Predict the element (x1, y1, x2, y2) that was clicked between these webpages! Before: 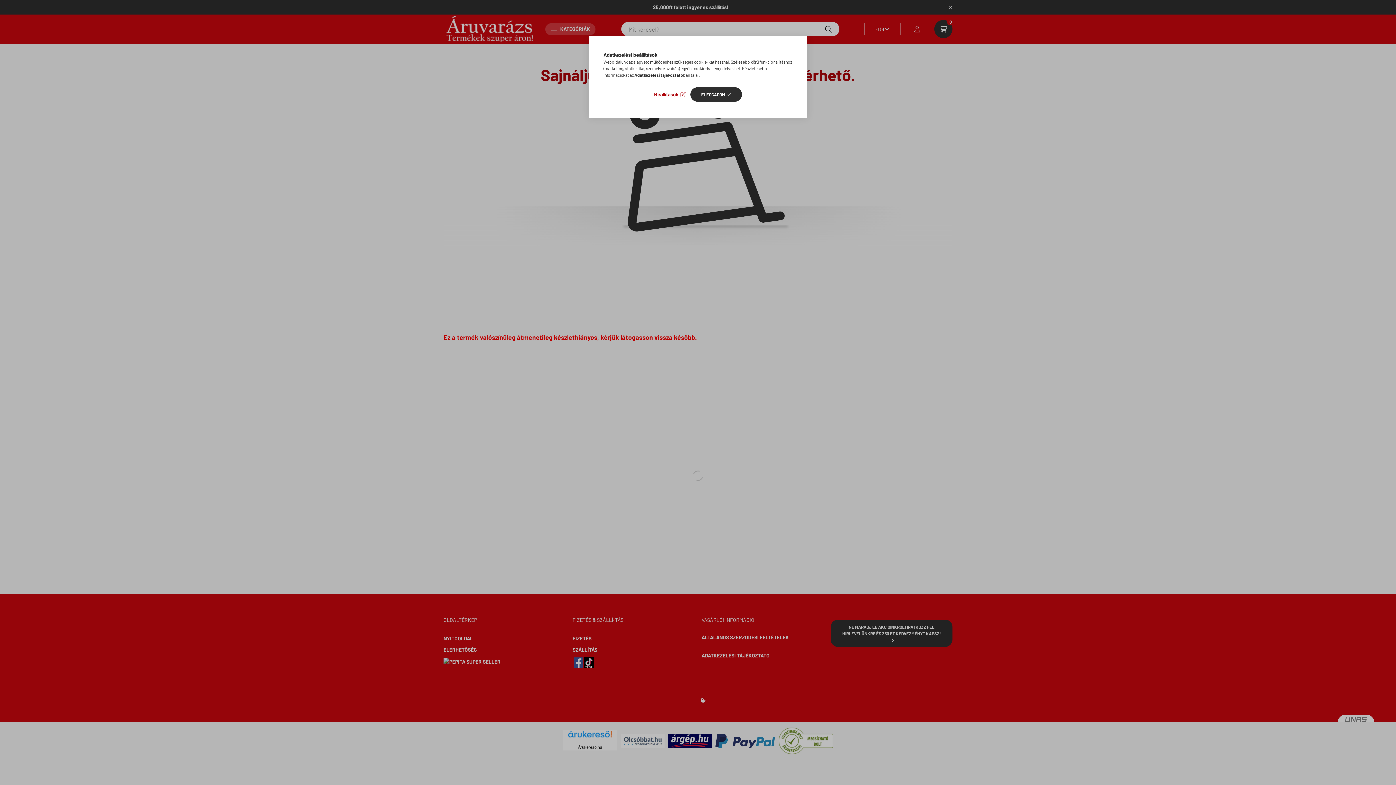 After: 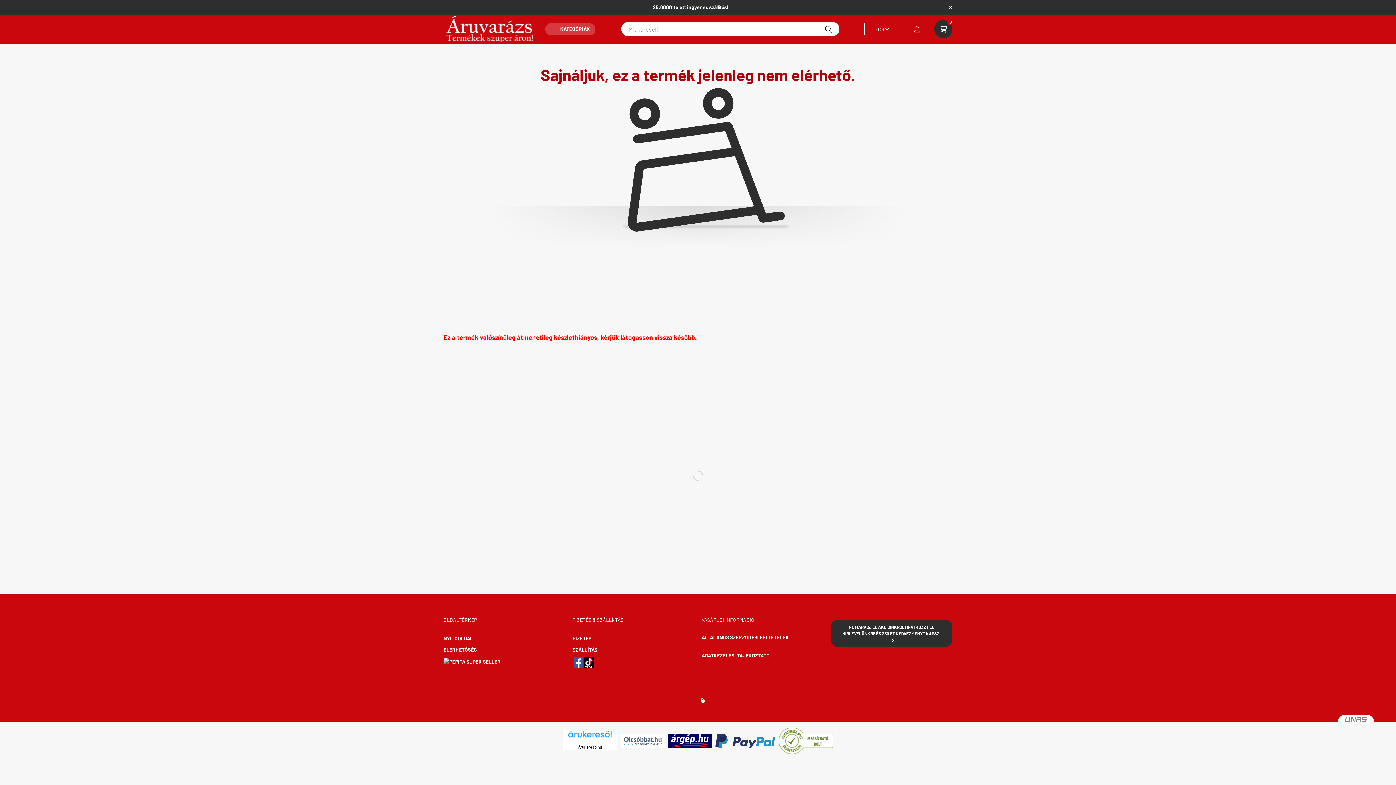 Action: label: ELFOGADOM bbox: (690, 87, 742, 101)